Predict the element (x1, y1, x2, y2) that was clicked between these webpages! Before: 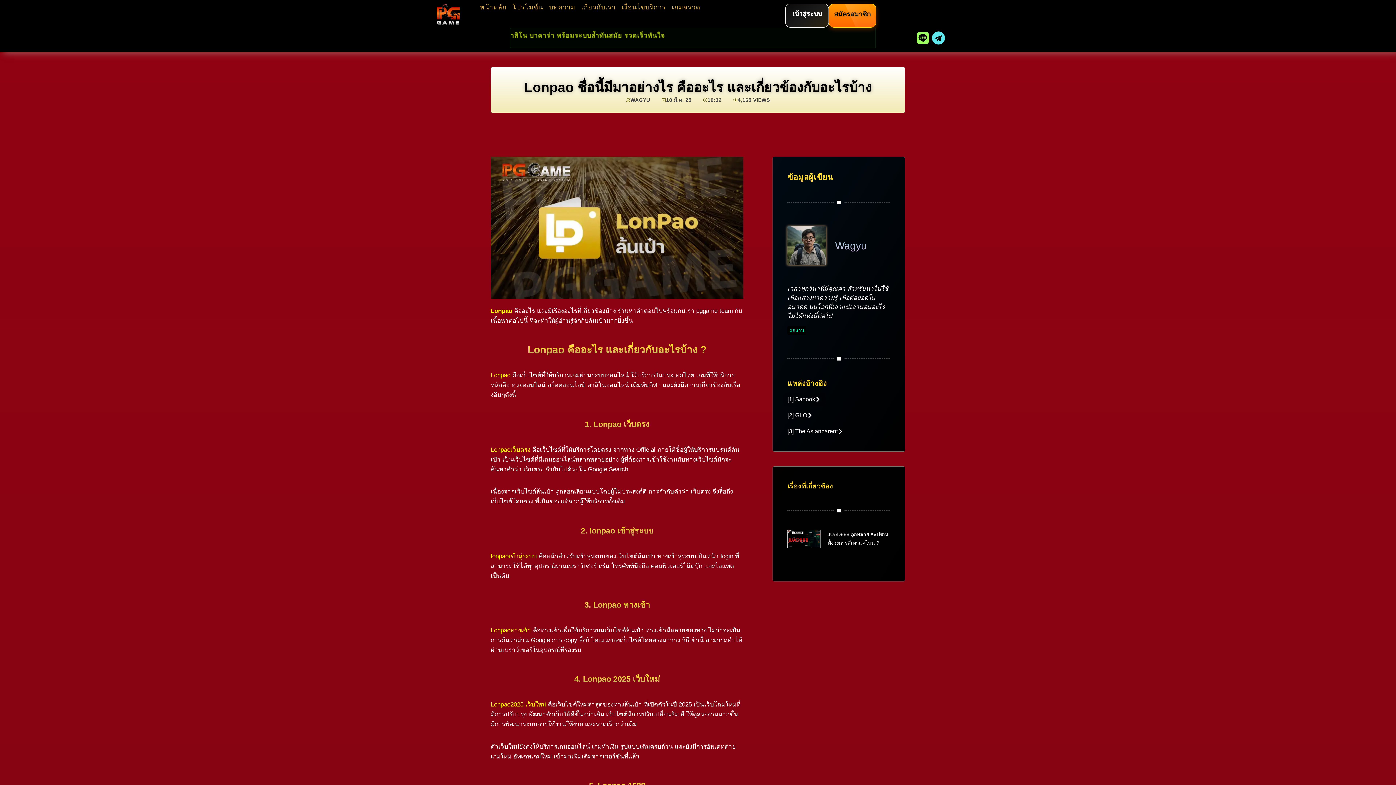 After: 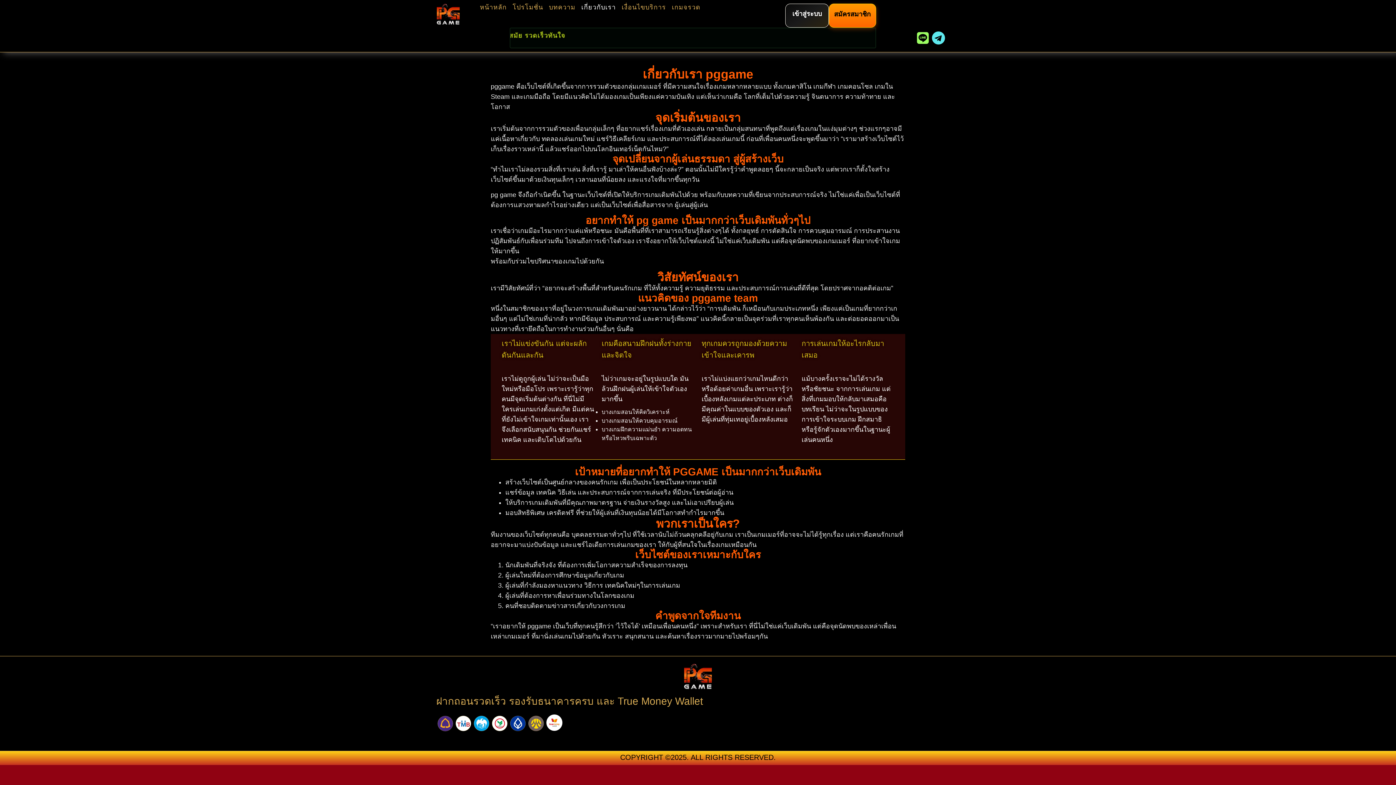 Action: bbox: (581, 3, 616, 10) label: เกี่ยวกับเรา